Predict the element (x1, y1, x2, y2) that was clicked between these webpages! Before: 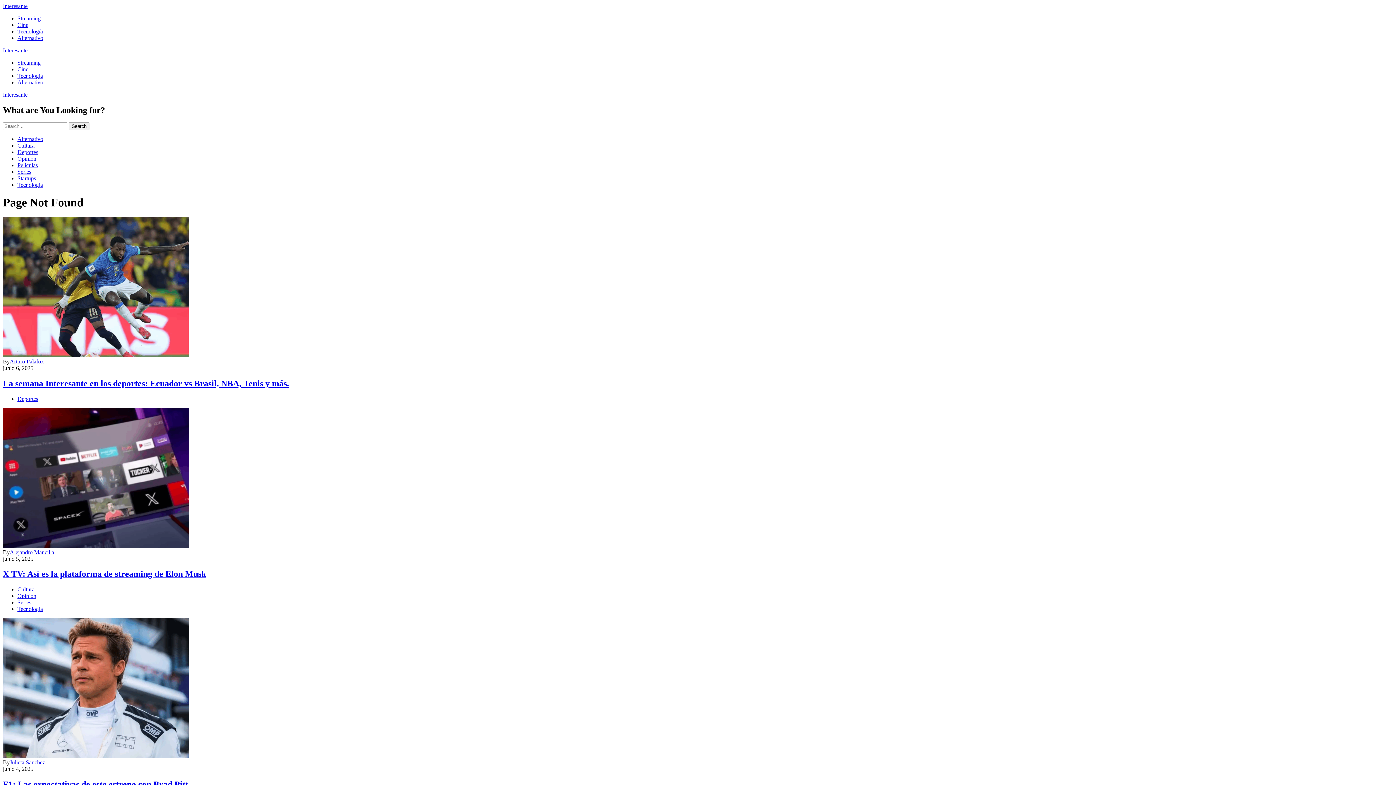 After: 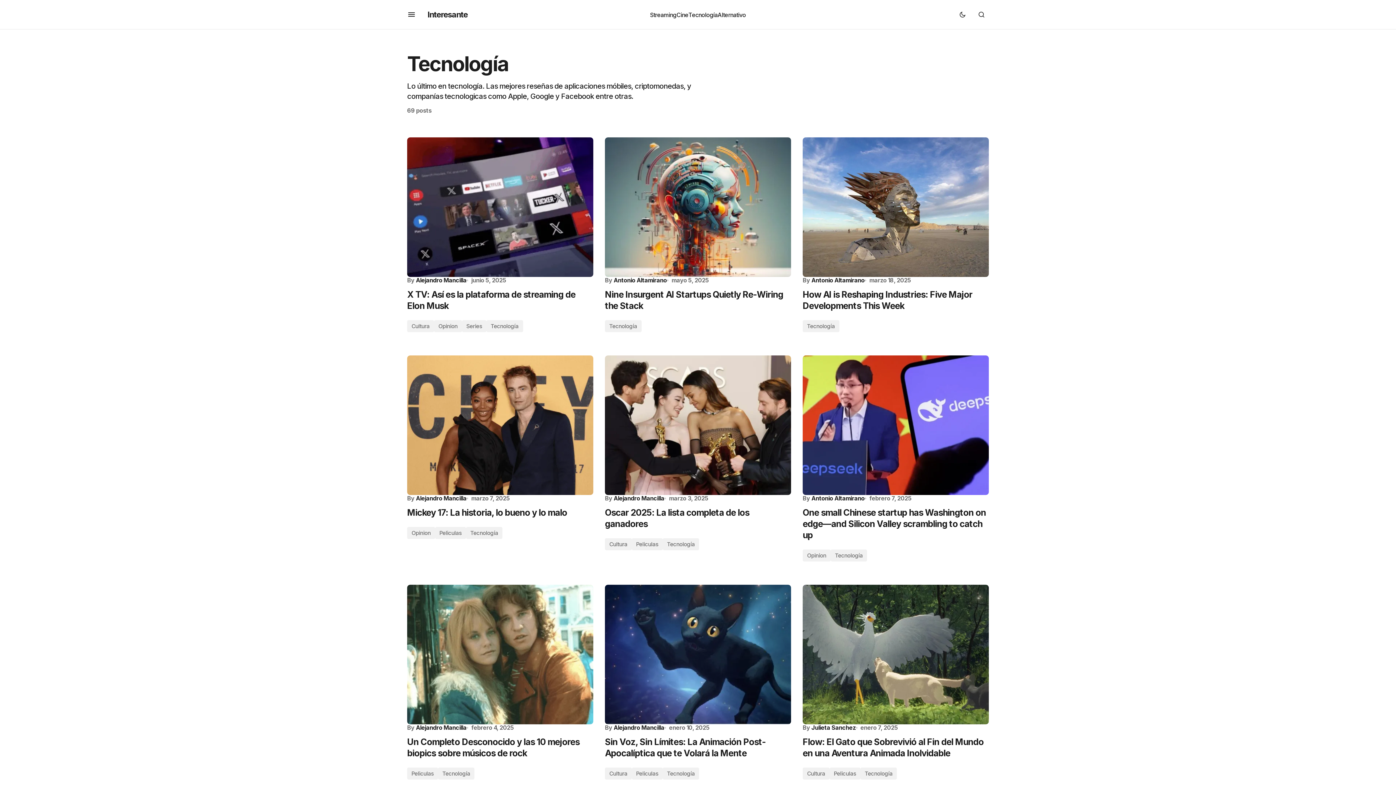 Action: label: Tecnología bbox: (17, 606, 42, 612)